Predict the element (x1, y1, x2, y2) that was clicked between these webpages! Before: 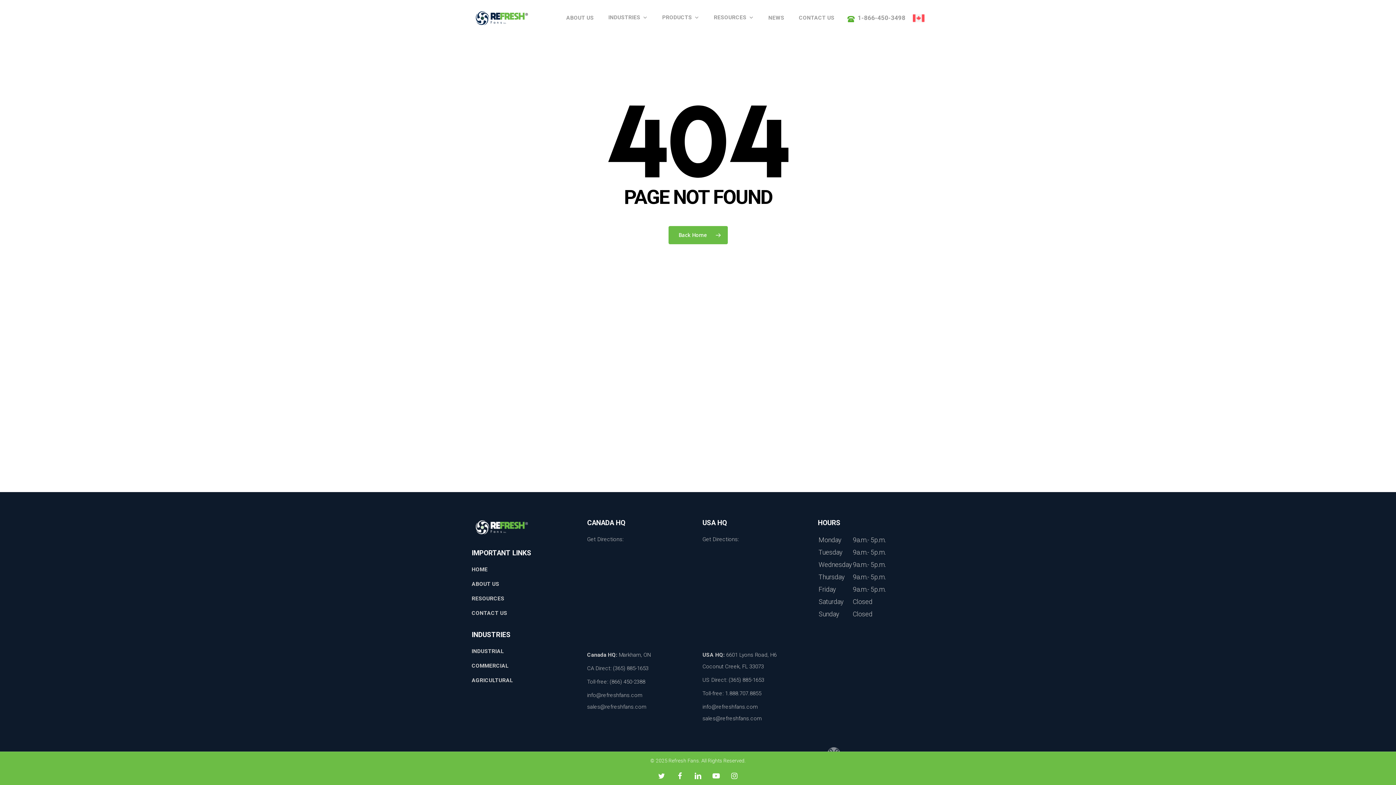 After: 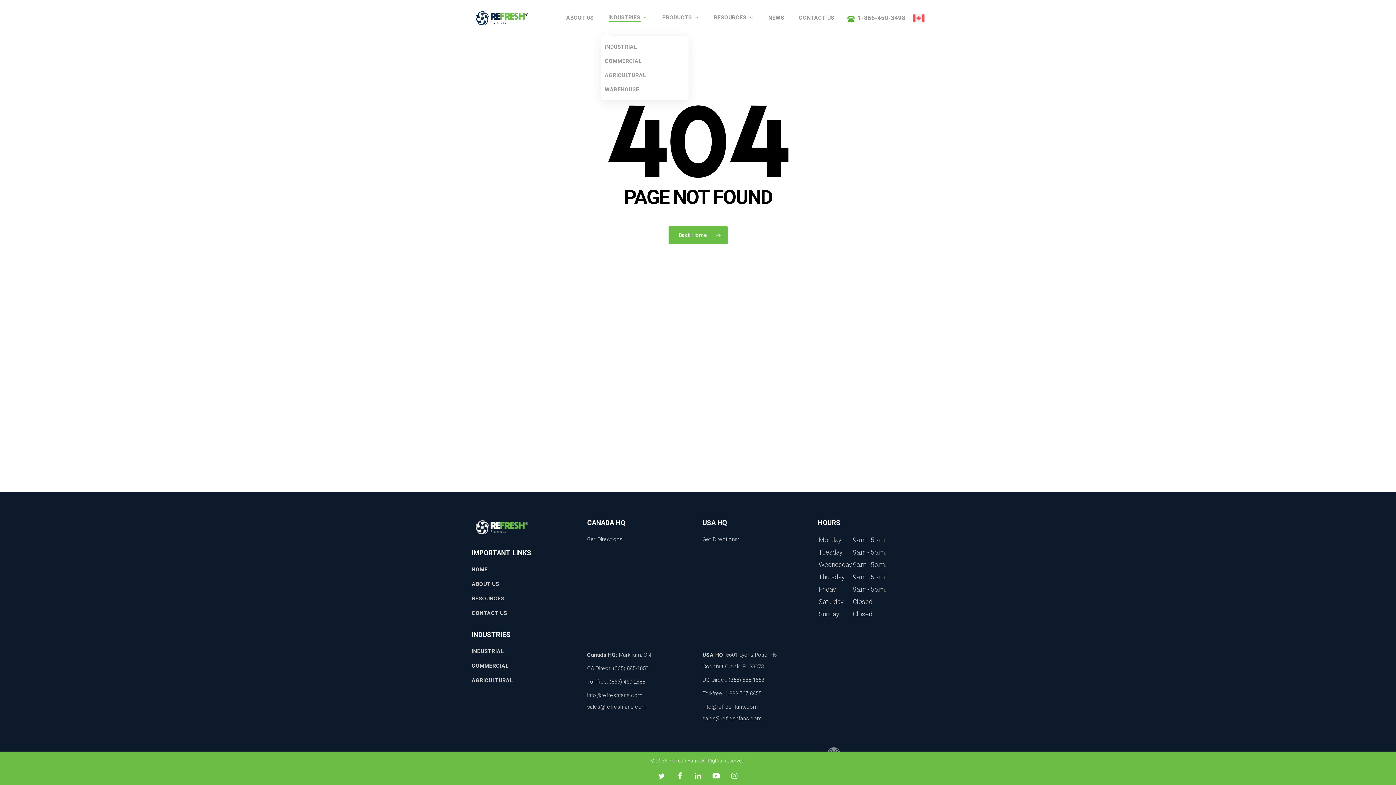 Action: label: INDUSTRIES bbox: (608, 15, 647, 20)